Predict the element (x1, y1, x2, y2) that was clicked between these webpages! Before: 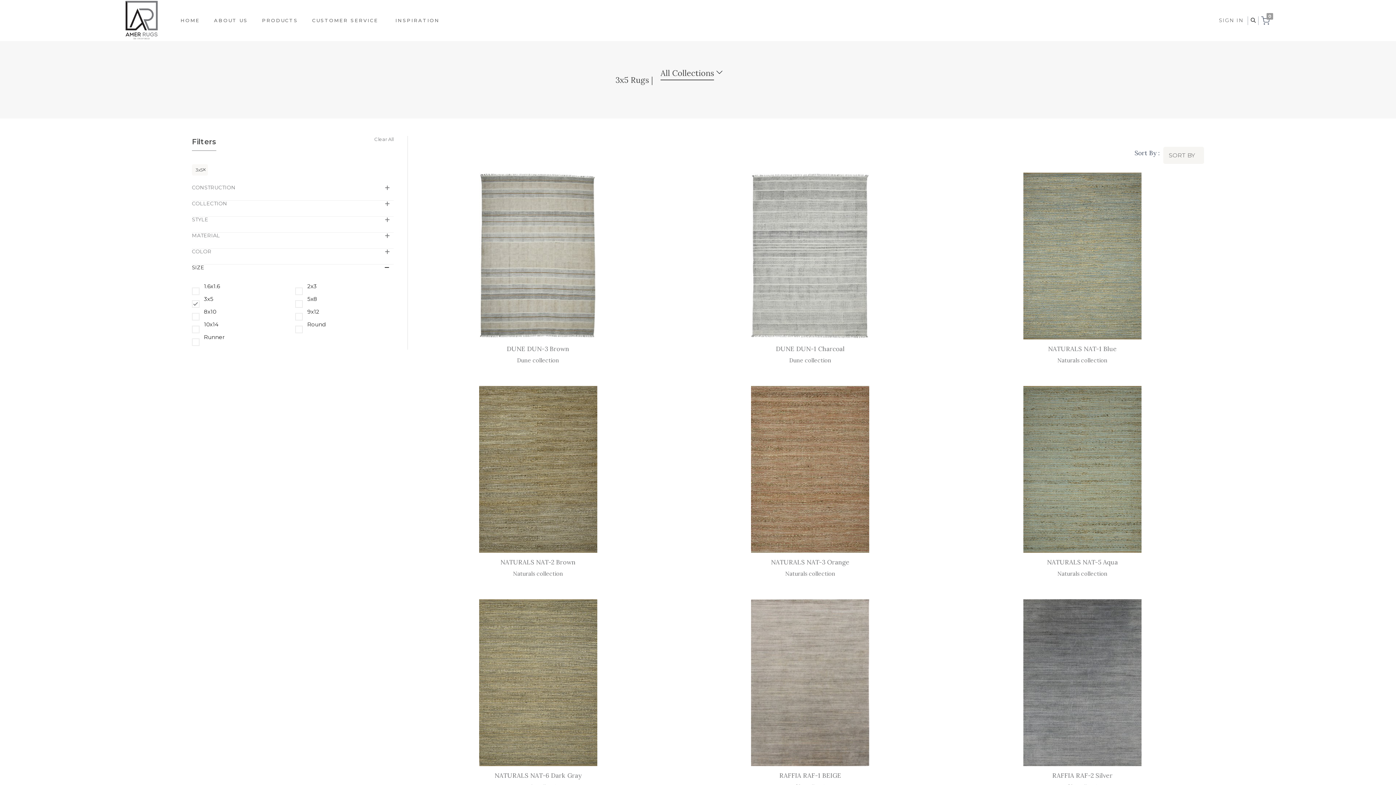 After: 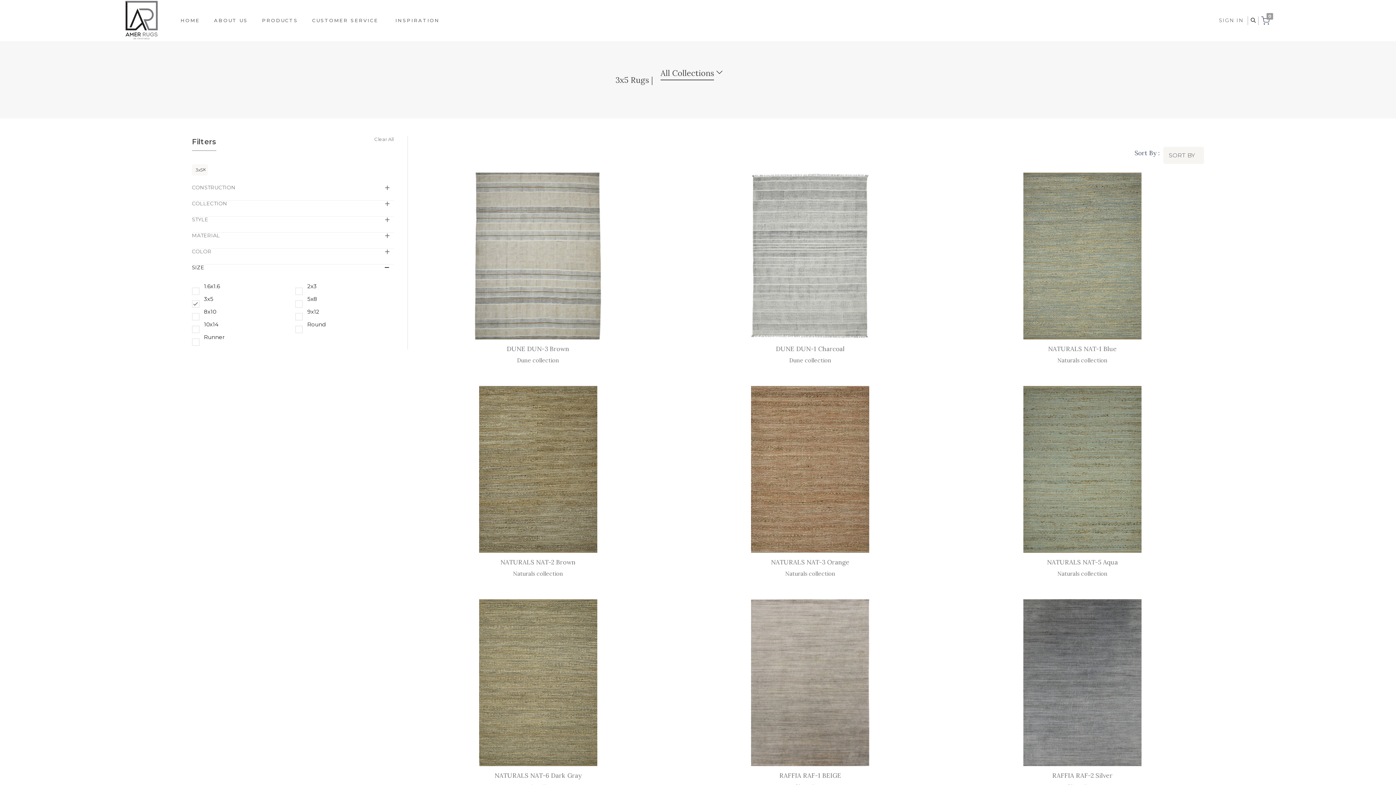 Action: bbox: (479, 252, 597, 258)